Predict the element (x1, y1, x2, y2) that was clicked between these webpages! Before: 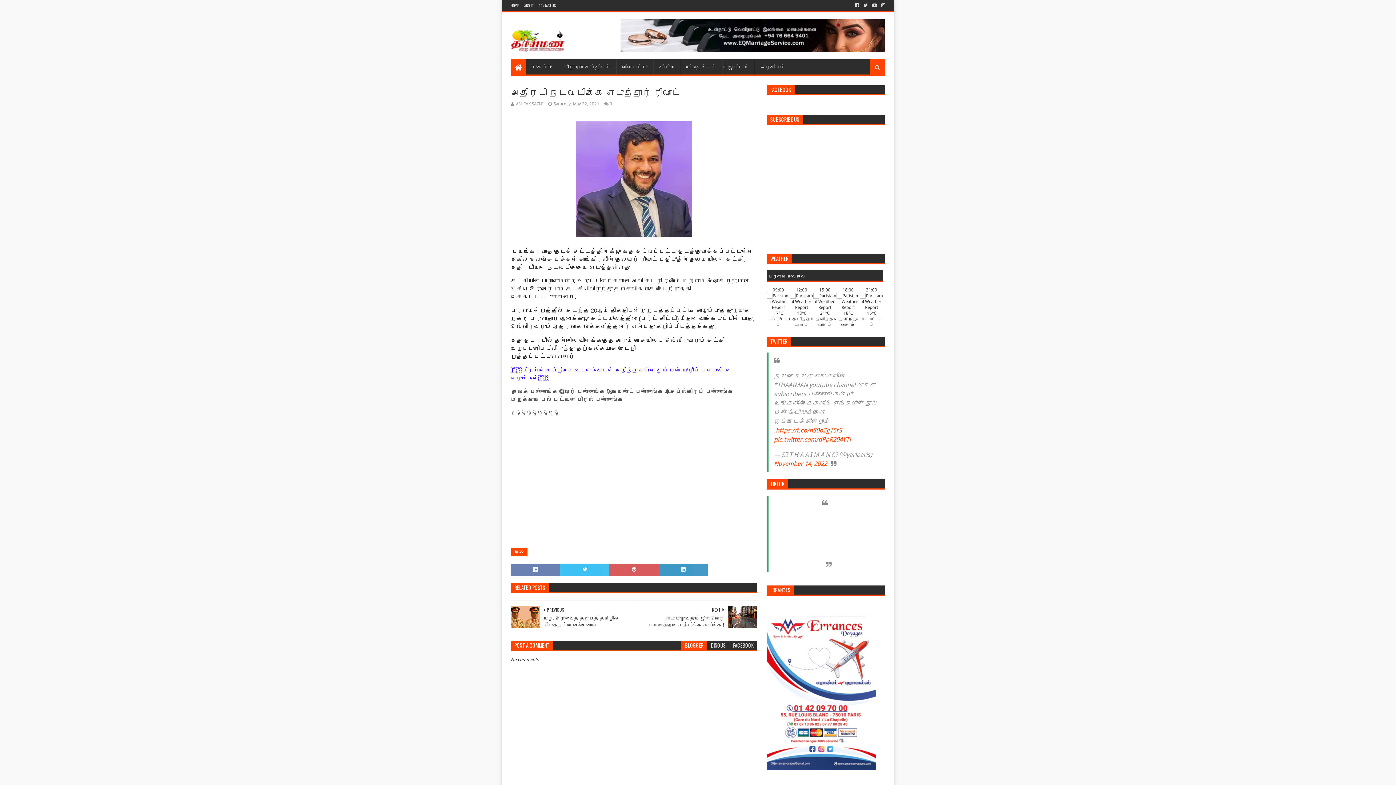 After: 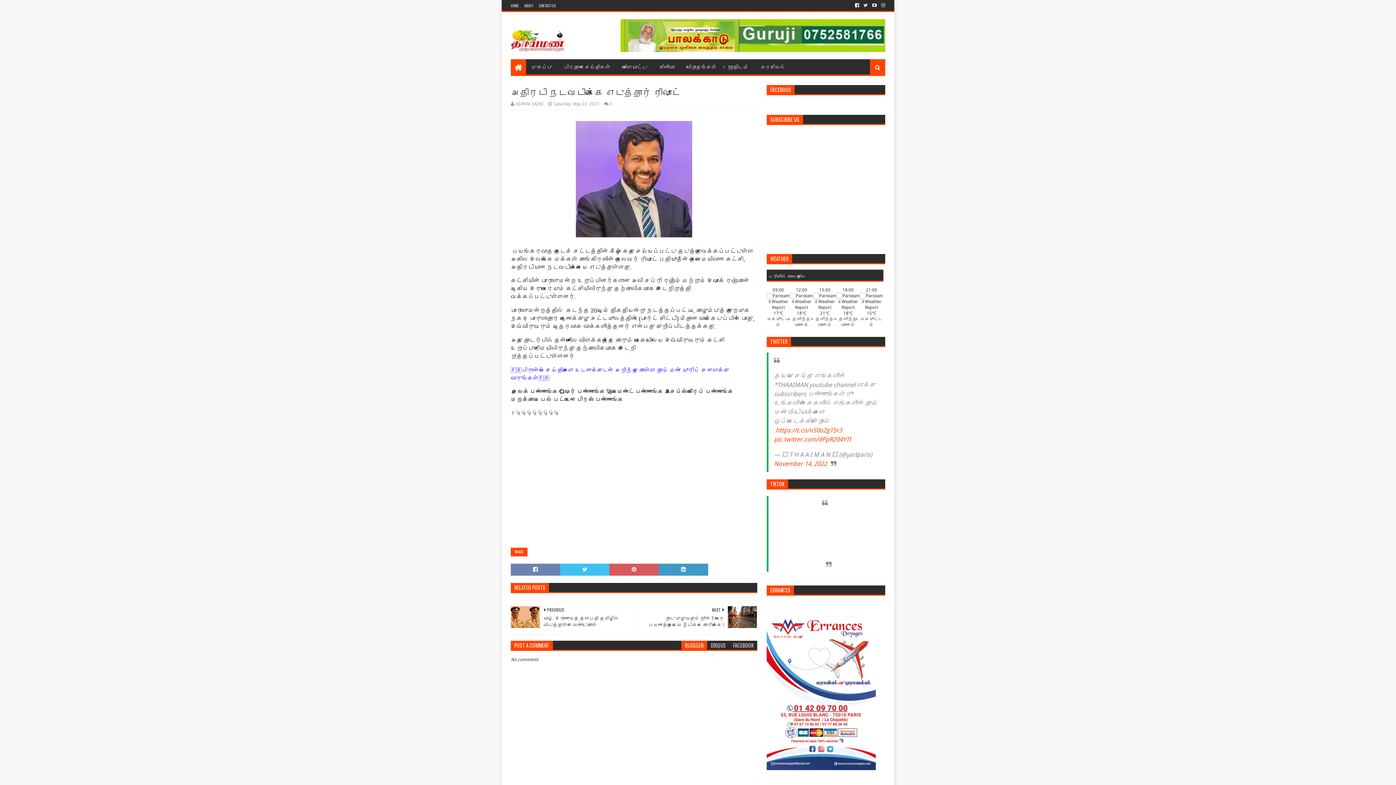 Action: bbox: (853, 0, 860, 10)